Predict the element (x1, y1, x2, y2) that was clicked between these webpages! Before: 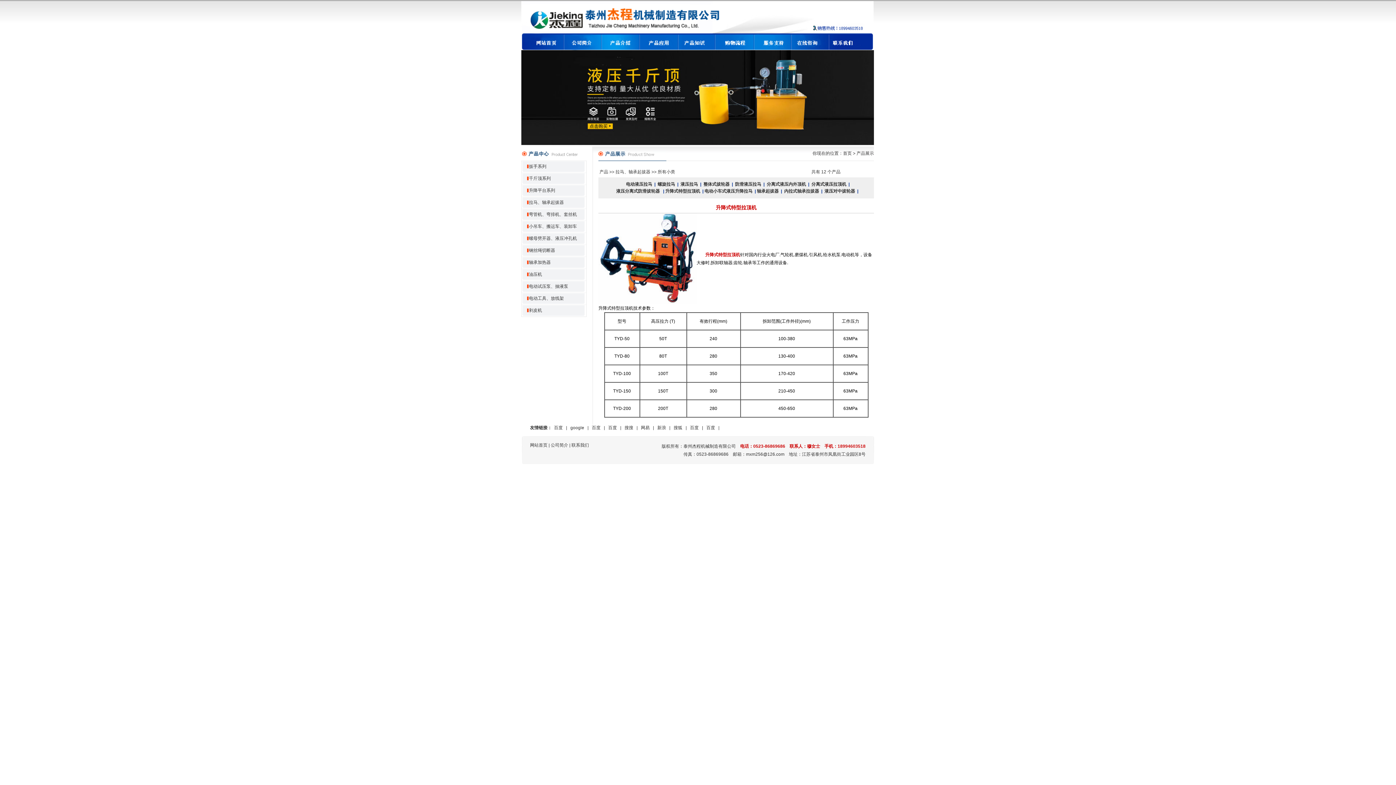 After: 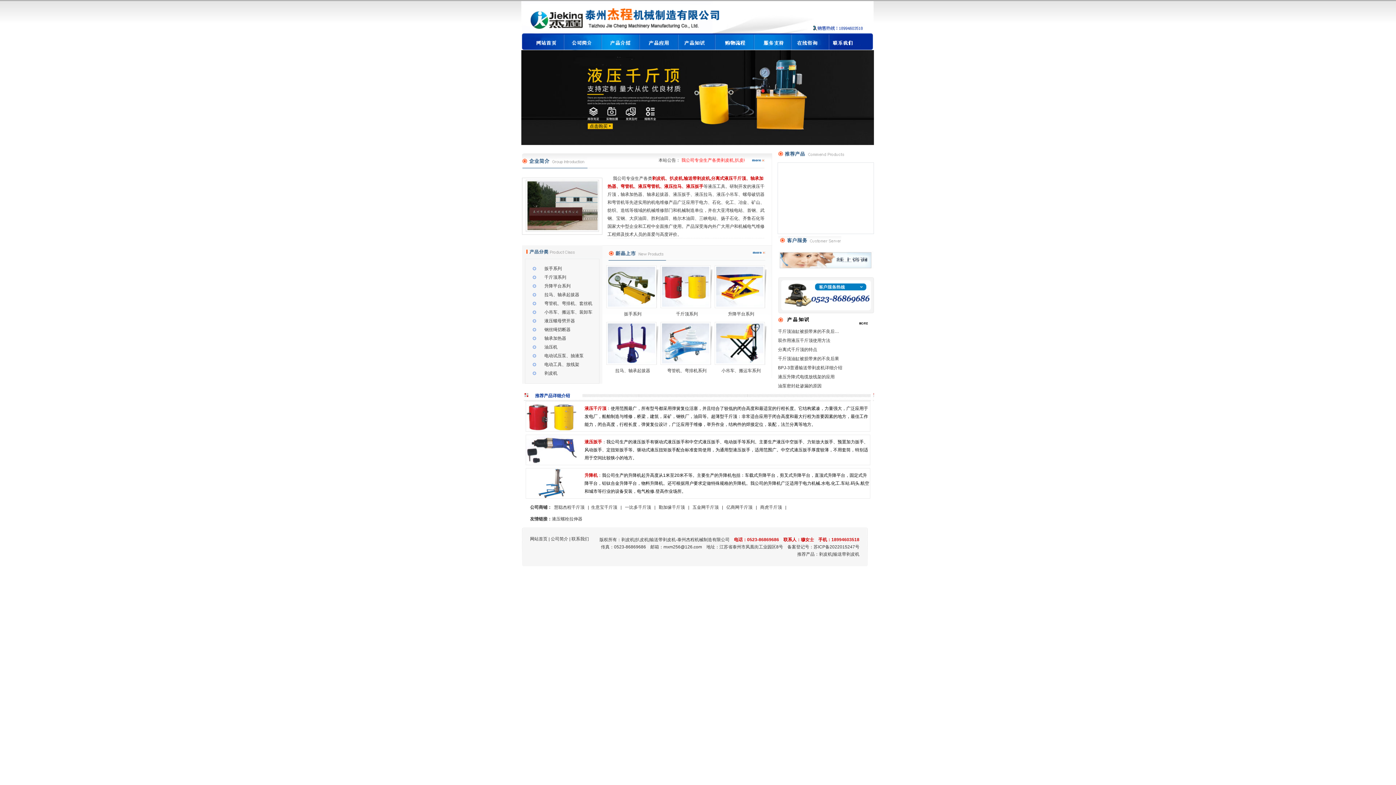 Action: label: 首页 bbox: (843, 150, 852, 156)